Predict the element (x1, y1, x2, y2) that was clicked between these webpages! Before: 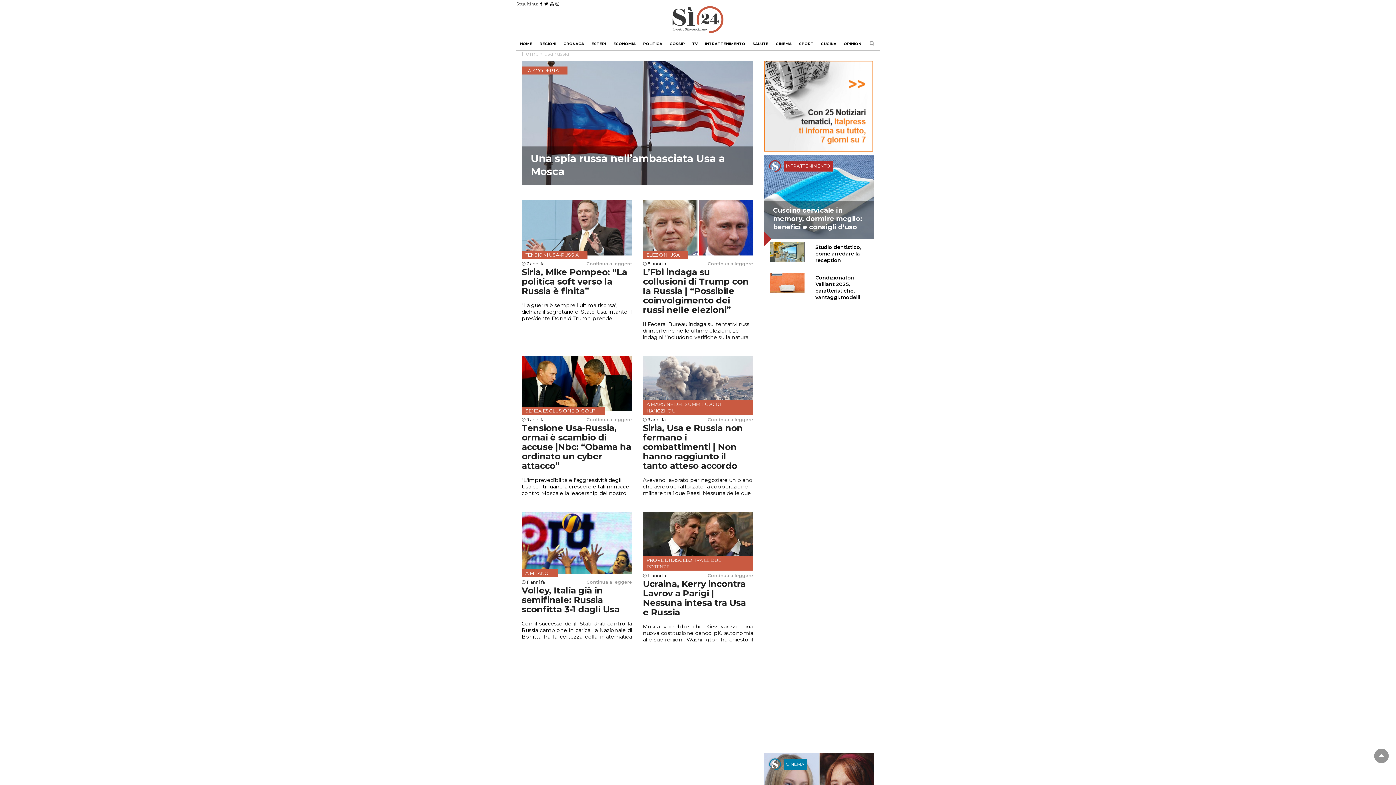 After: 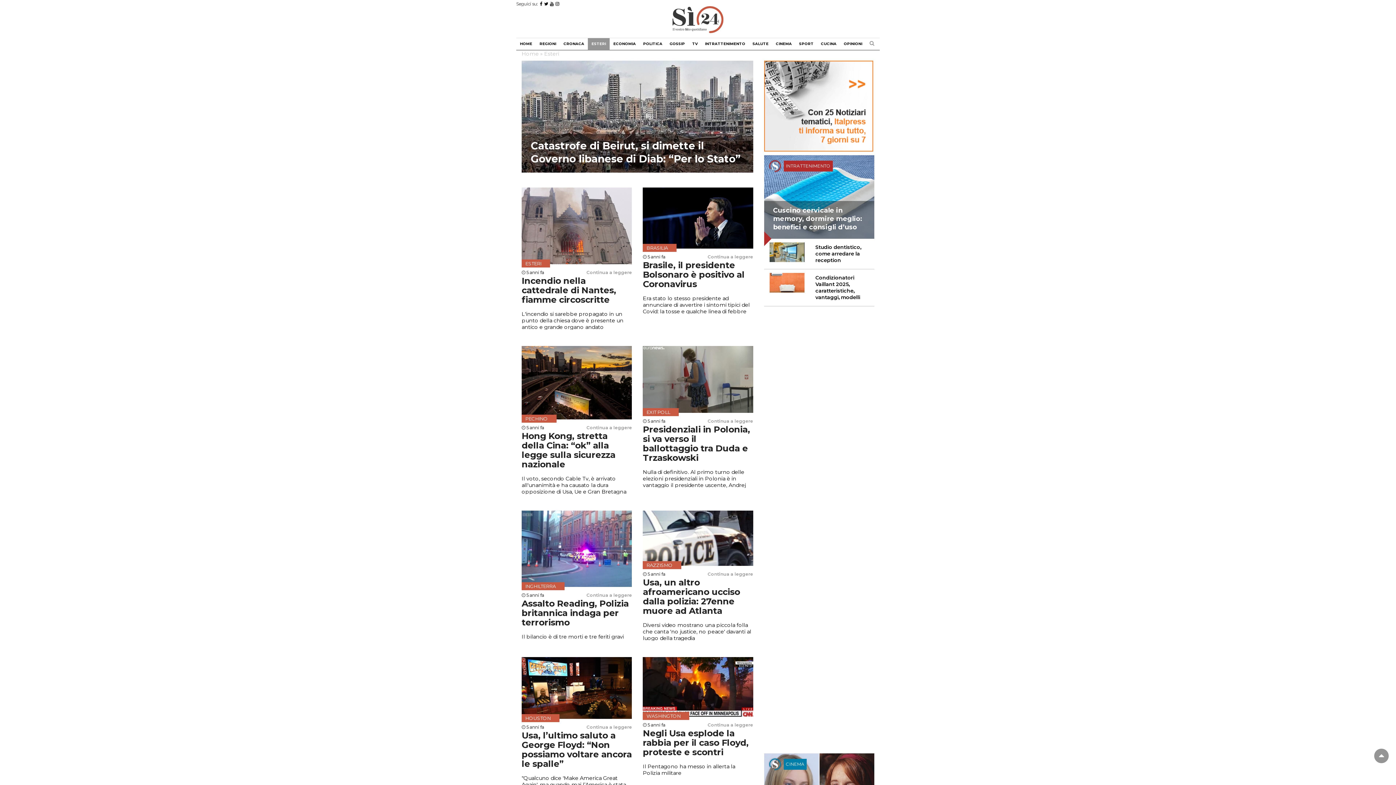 Action: bbox: (588, 38, 609, 49) label: ESTERI